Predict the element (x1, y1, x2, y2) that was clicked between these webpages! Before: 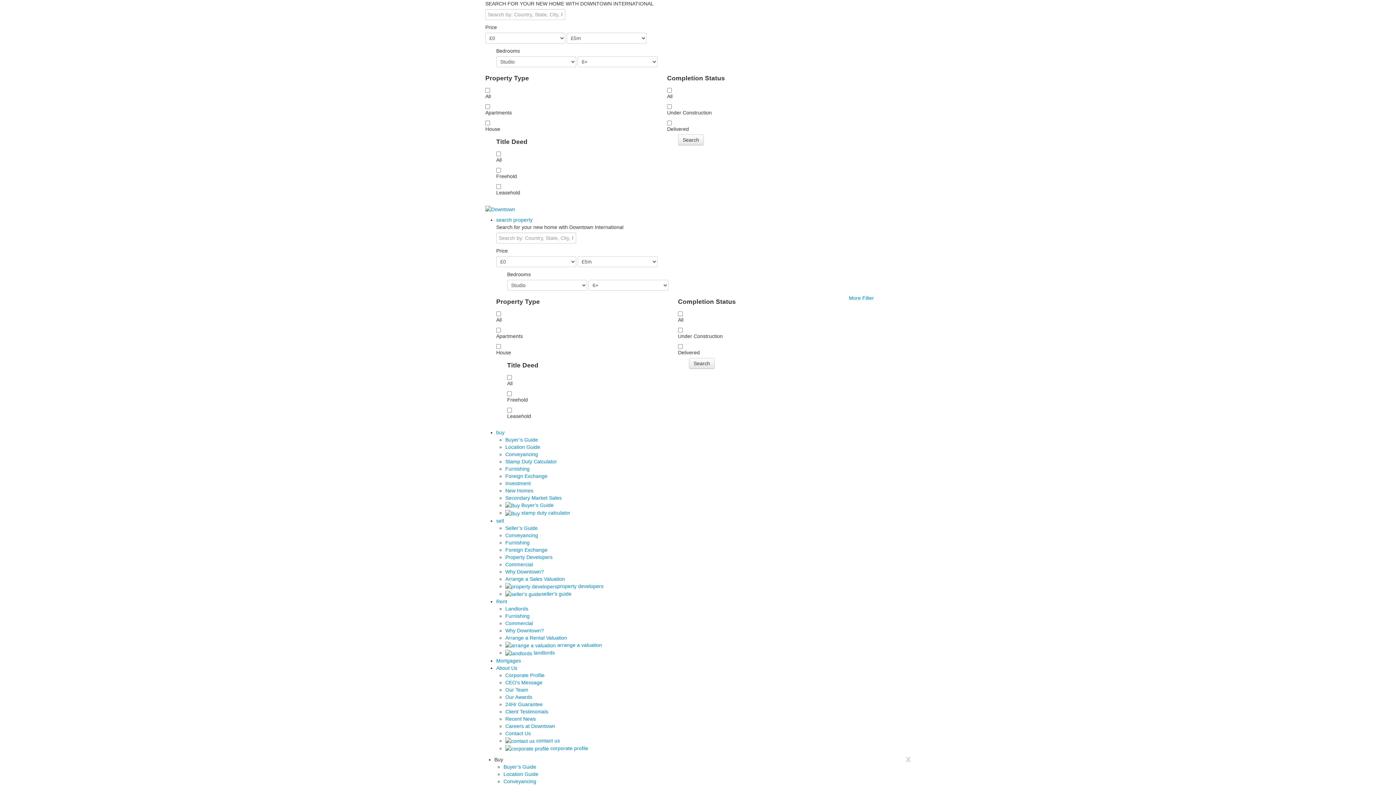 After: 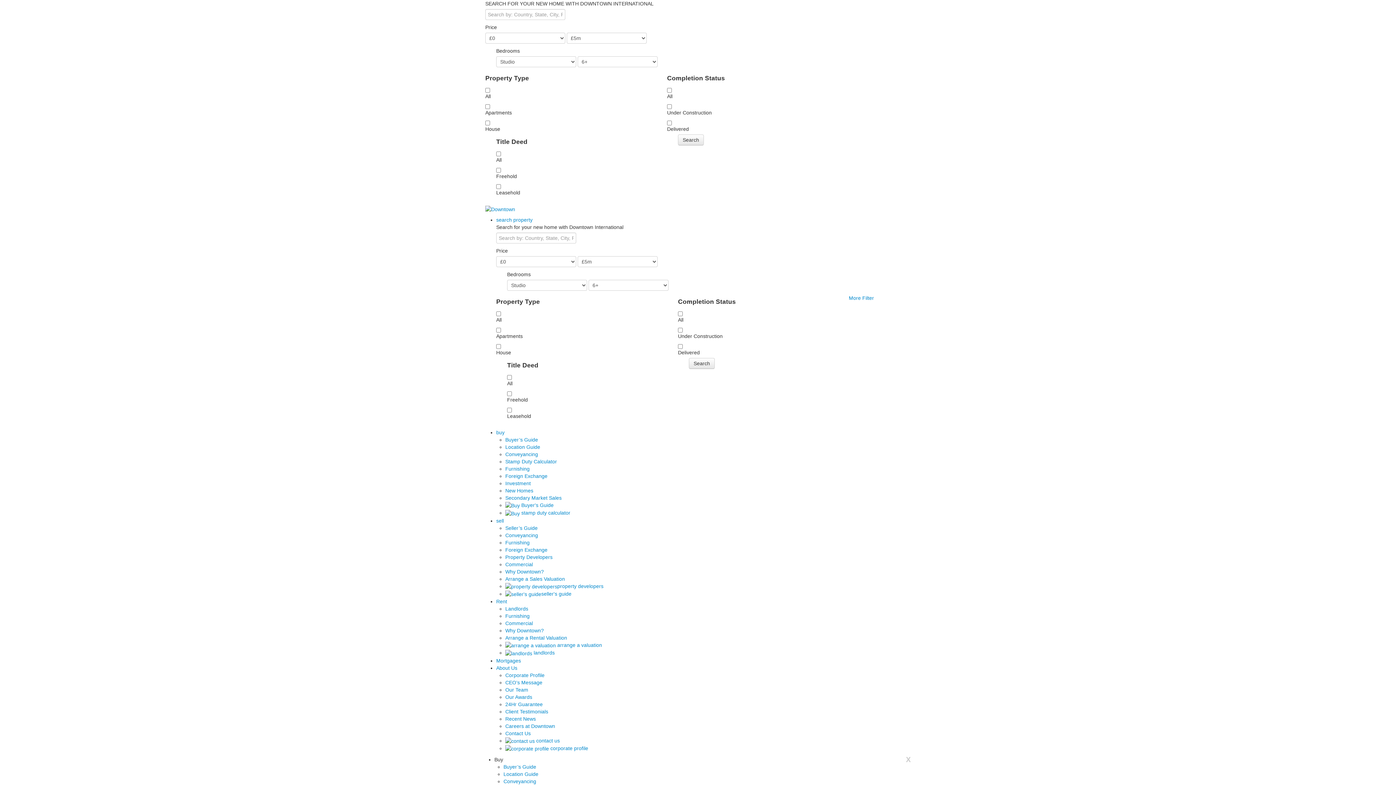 Action: label: Commercial bbox: (505, 561, 533, 567)